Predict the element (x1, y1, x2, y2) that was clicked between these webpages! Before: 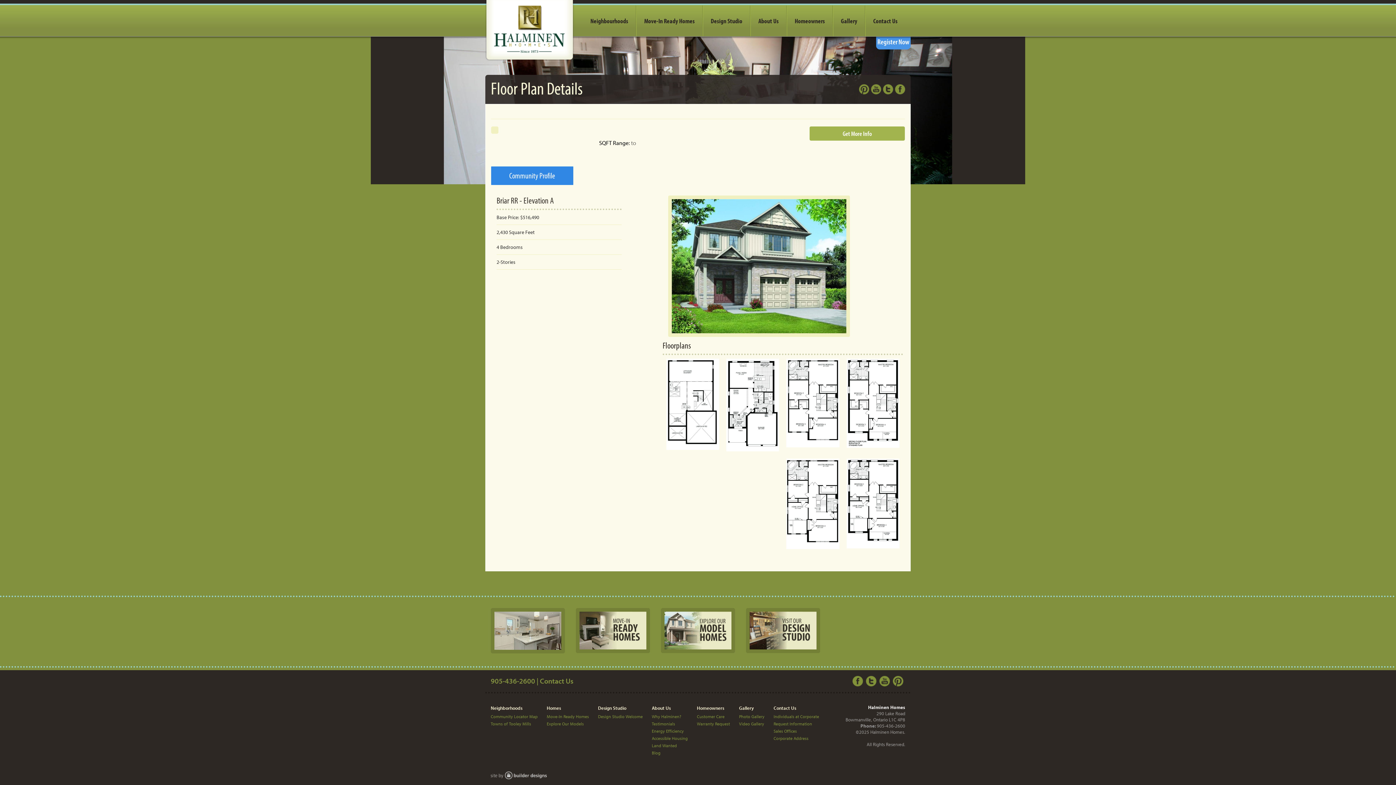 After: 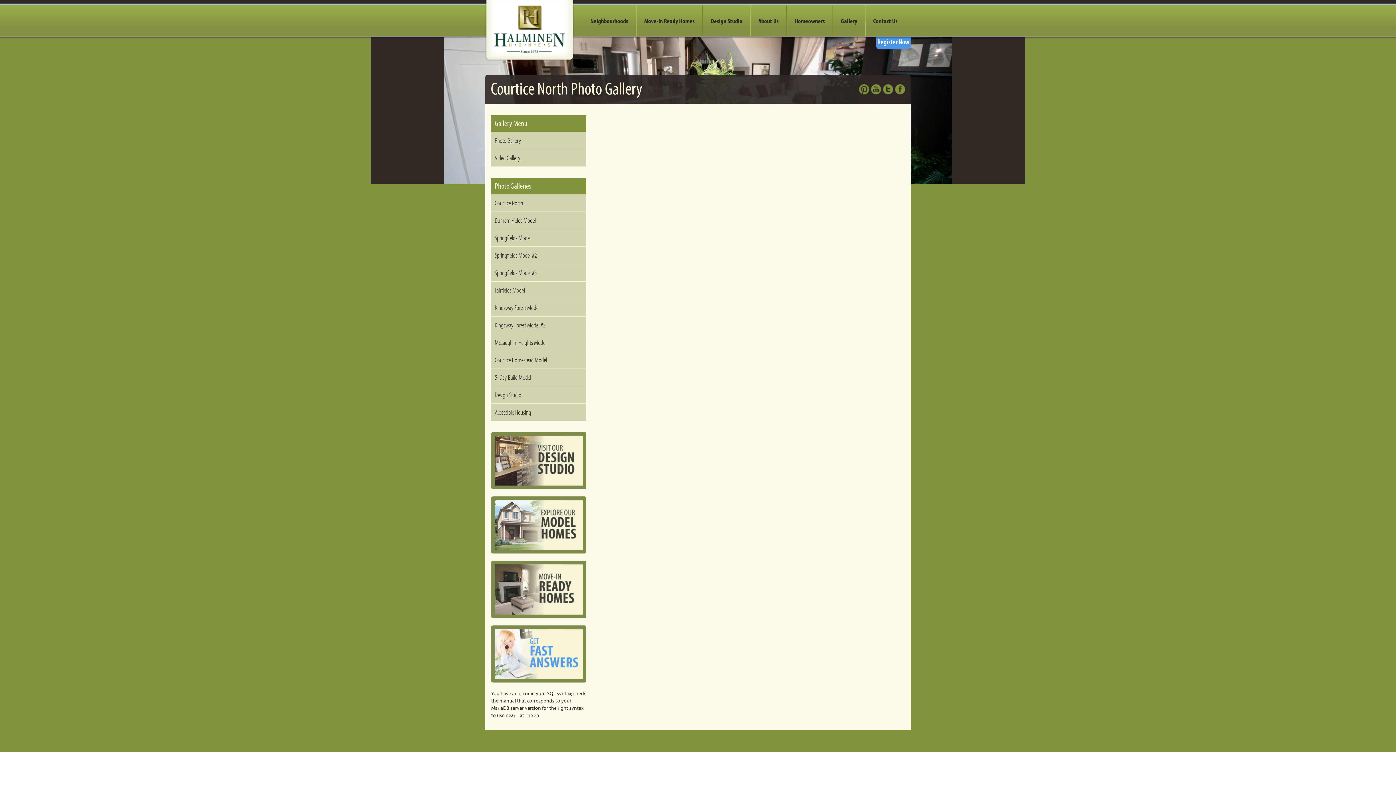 Action: label: Explore Our Models bbox: (546, 721, 584, 726)